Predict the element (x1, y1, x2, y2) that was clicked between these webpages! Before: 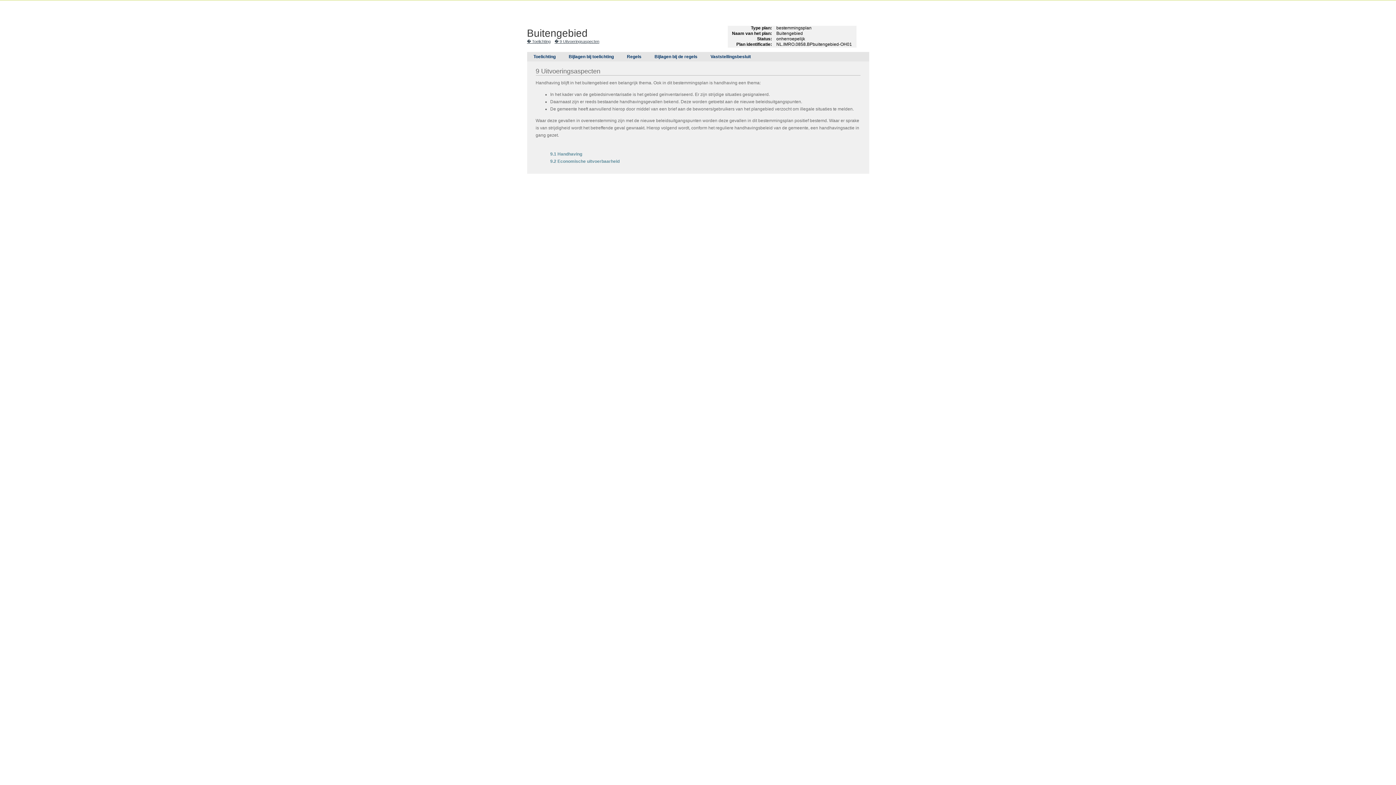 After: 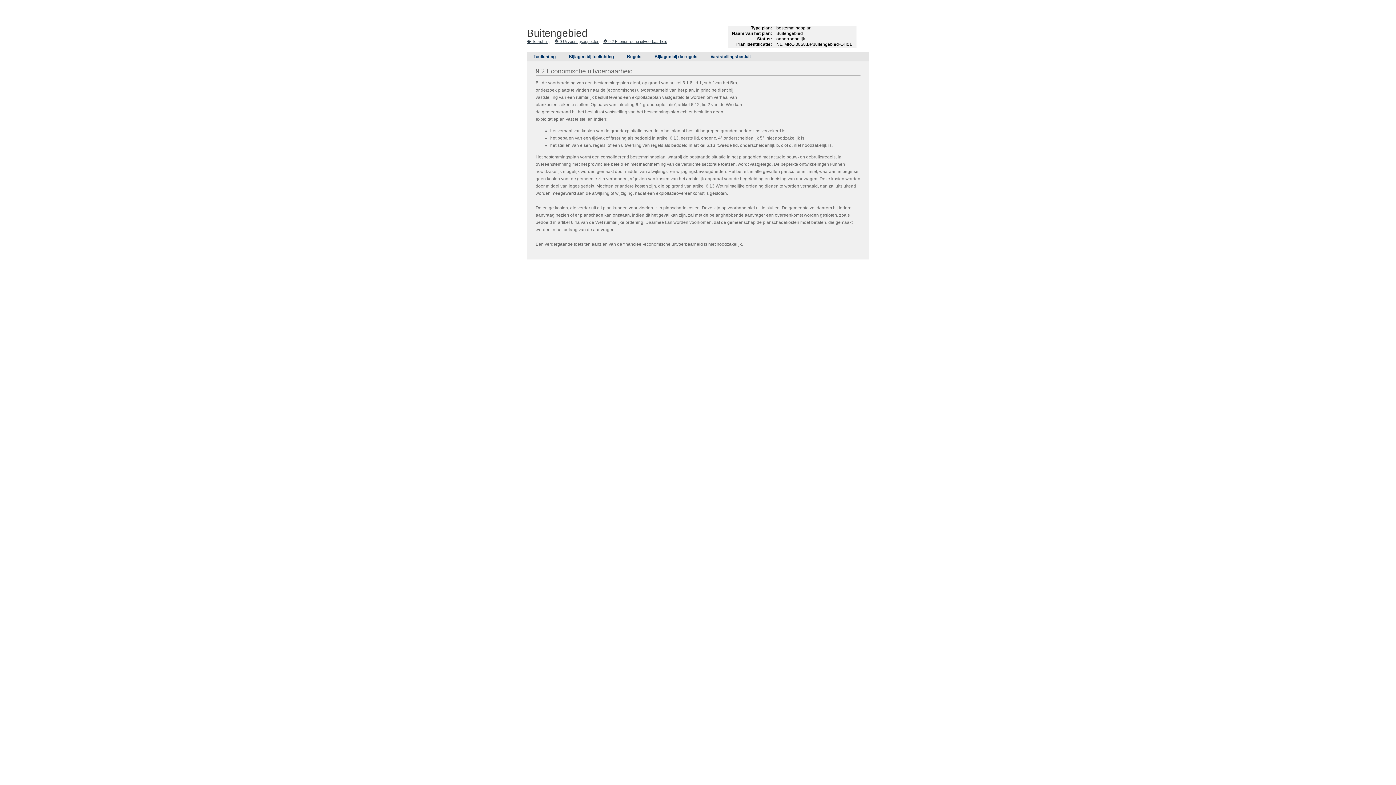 Action: label: 9.2 Economische uitvoerbaarheid bbox: (550, 158, 619, 164)